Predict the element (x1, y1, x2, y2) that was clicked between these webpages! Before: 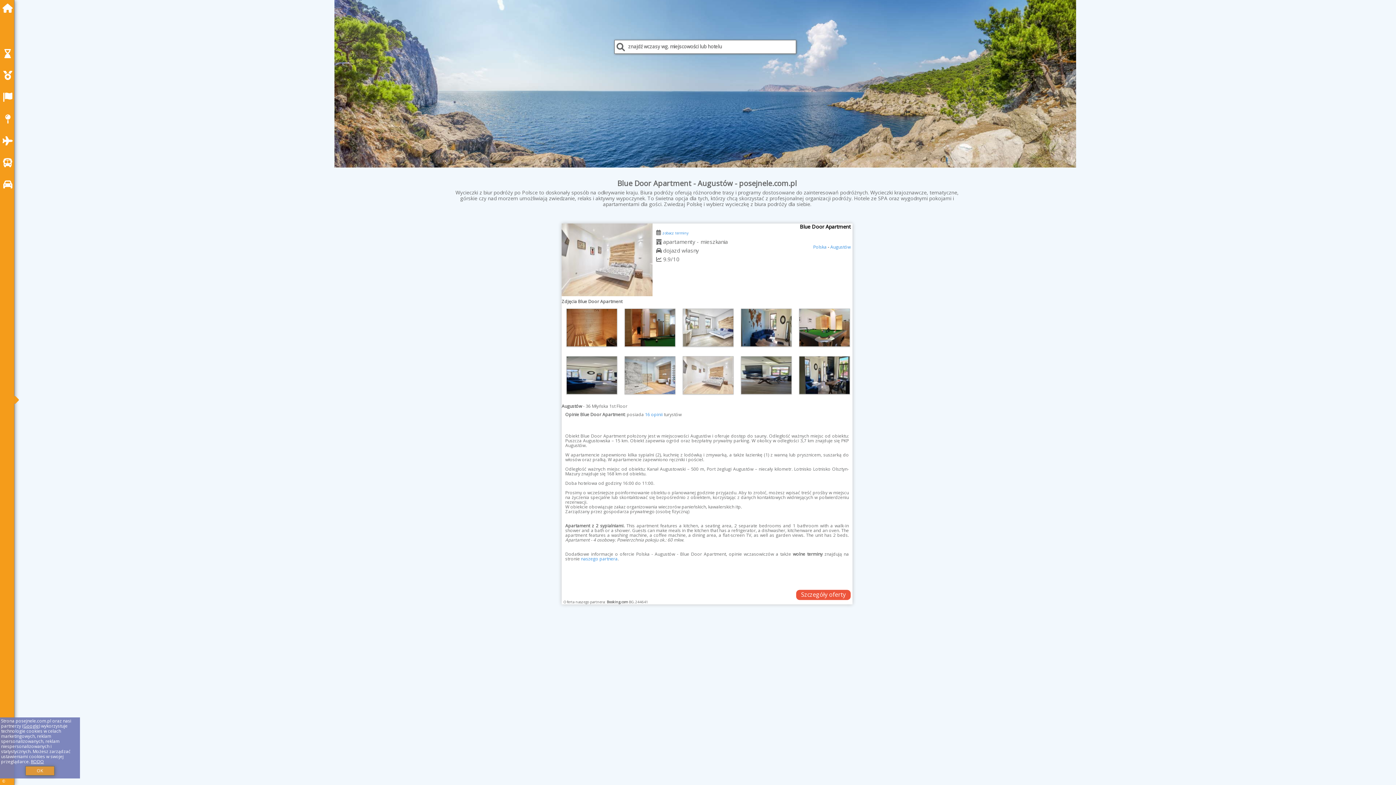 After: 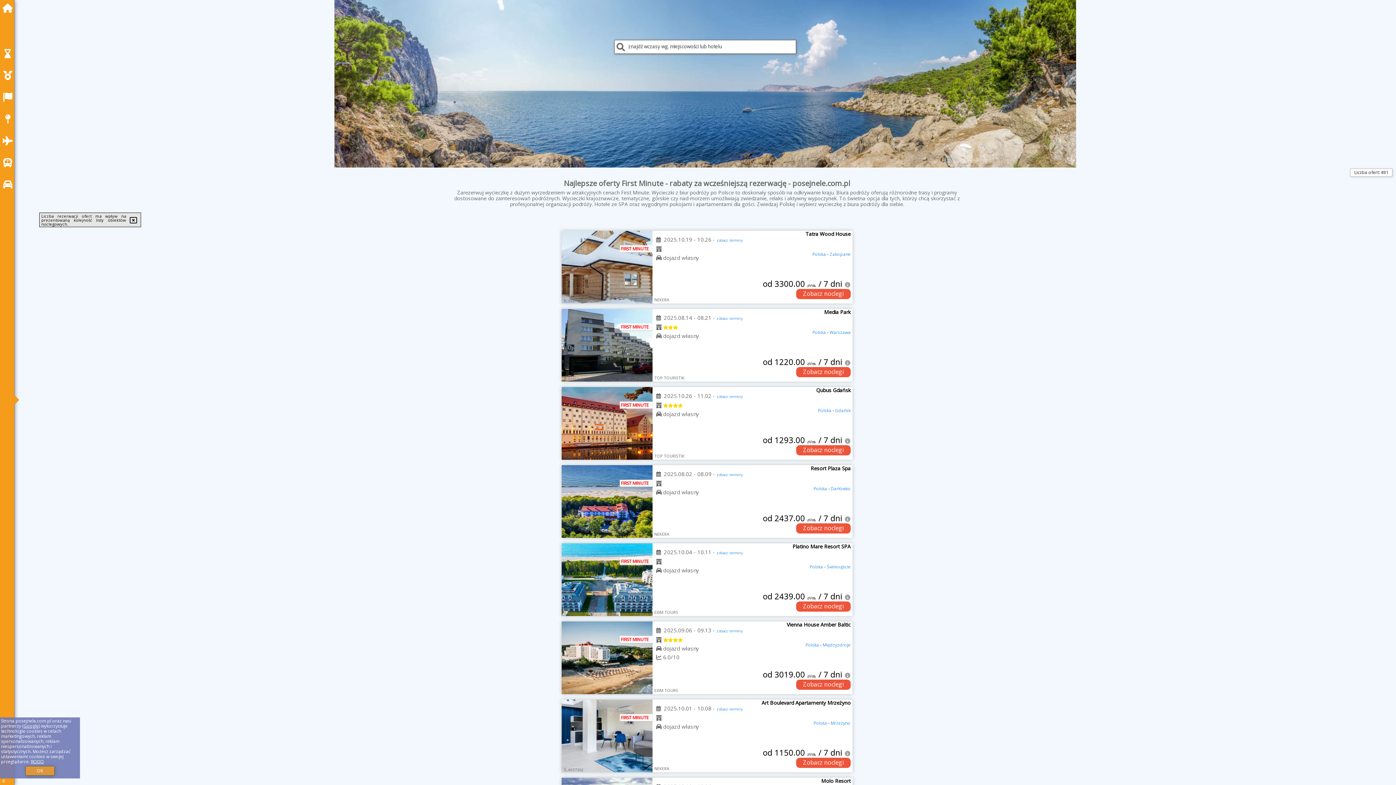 Action: bbox: (2, 70, 16, 80)